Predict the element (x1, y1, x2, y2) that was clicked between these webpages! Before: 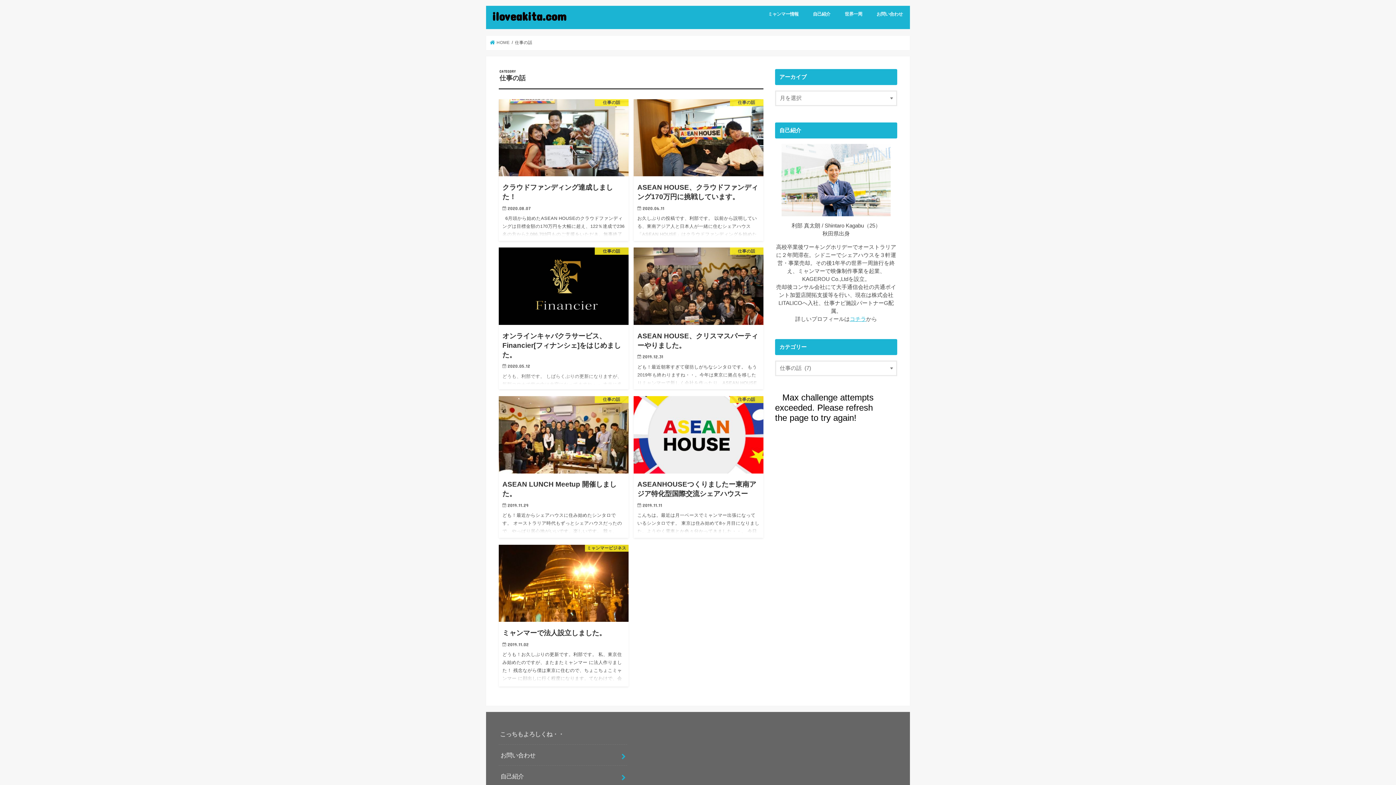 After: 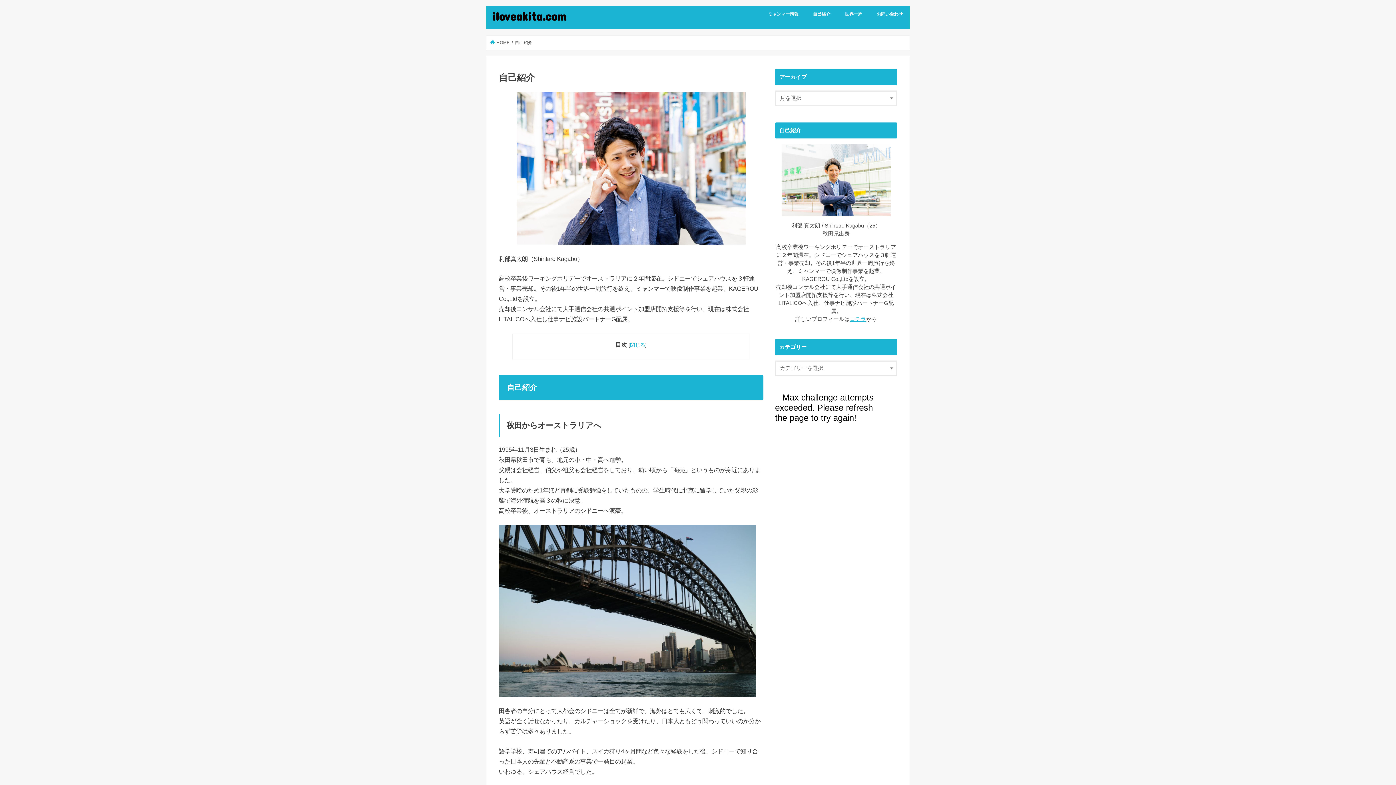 Action: bbox: (850, 316, 866, 322) label: コチラ